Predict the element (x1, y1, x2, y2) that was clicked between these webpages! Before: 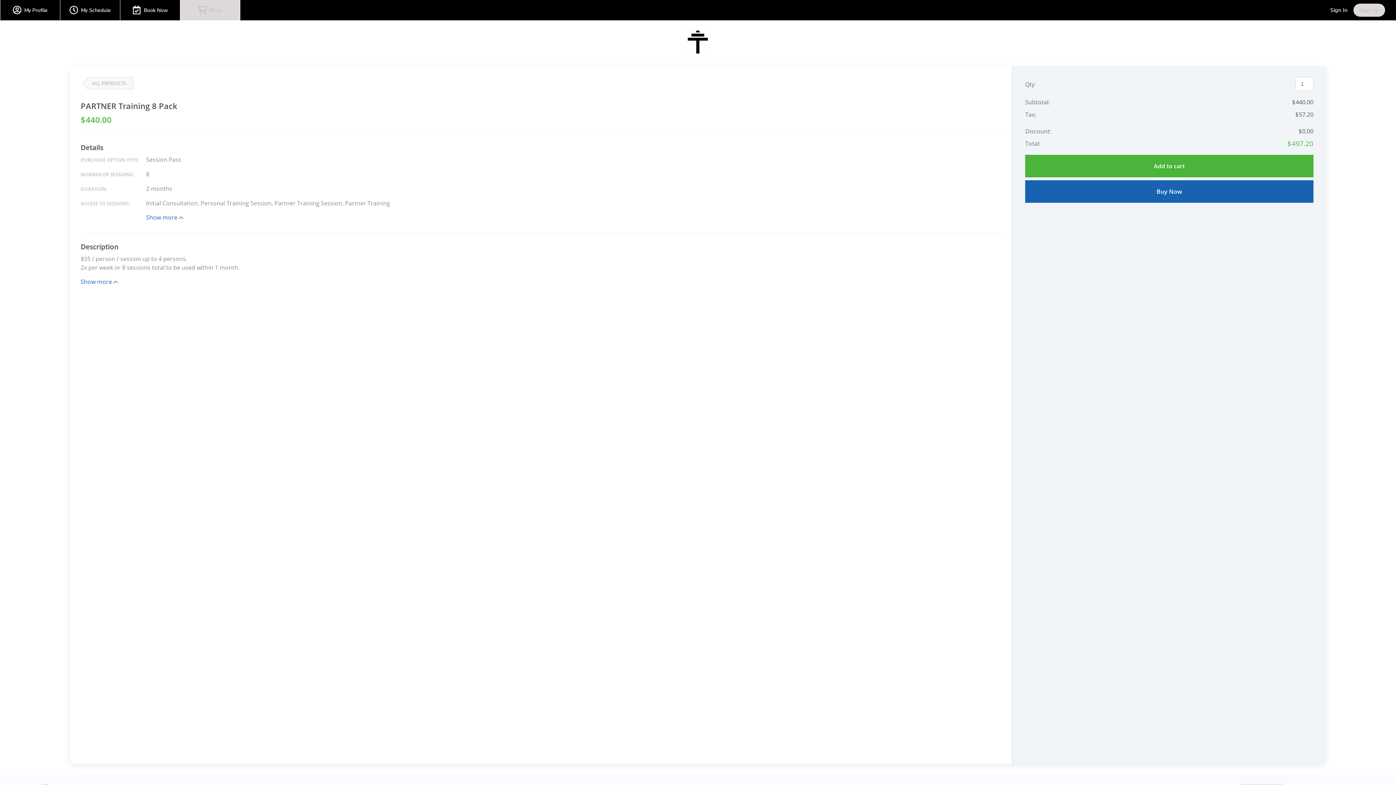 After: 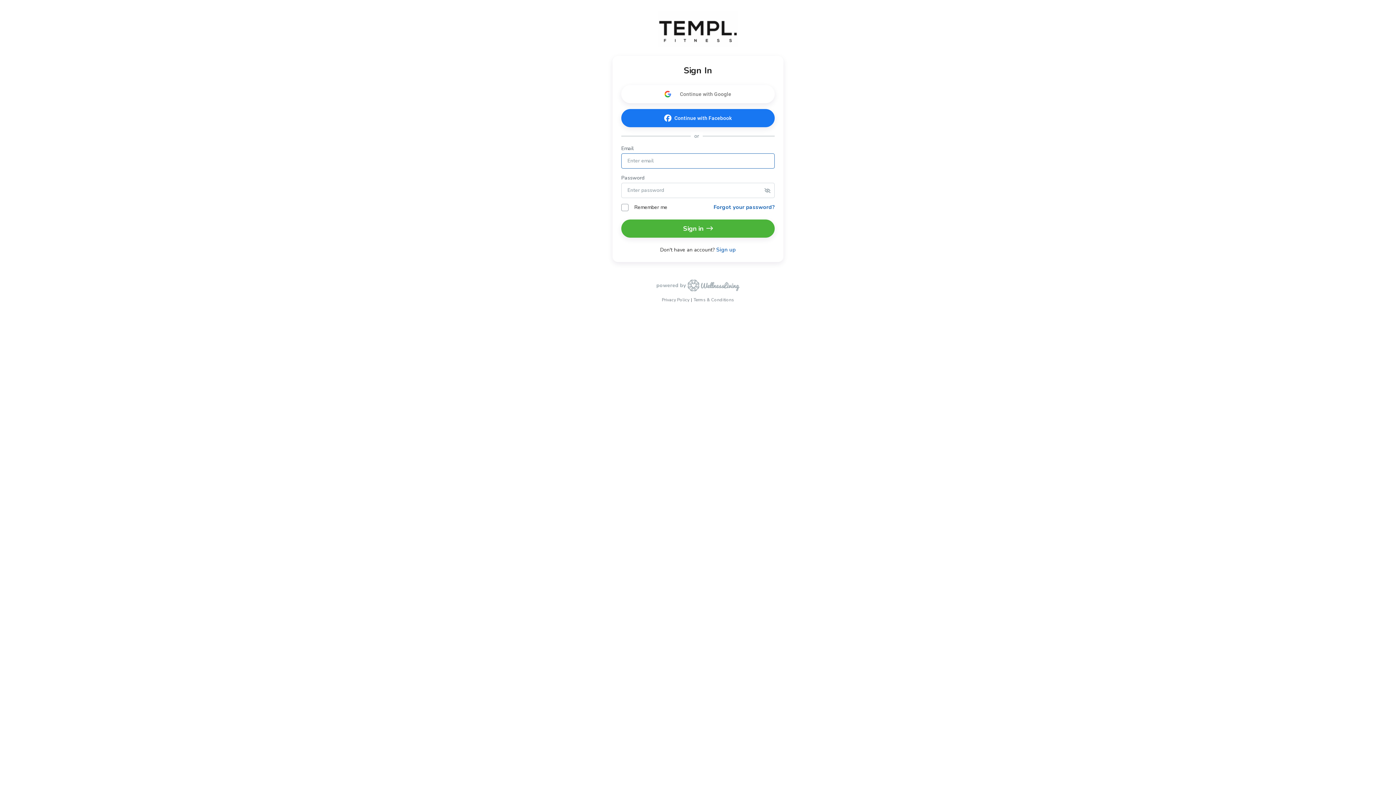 Action: label: Sign In bbox: (1330, 6, 1348, 13)